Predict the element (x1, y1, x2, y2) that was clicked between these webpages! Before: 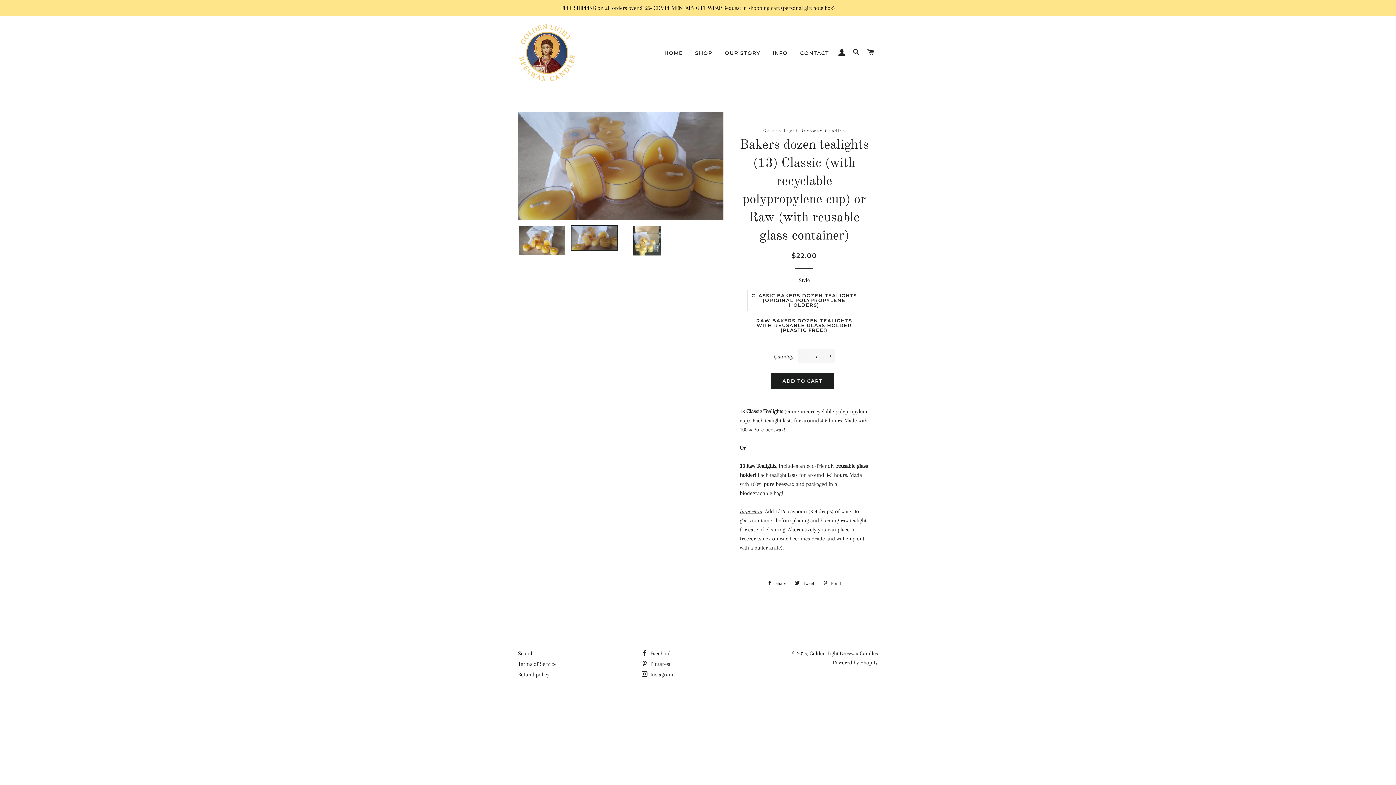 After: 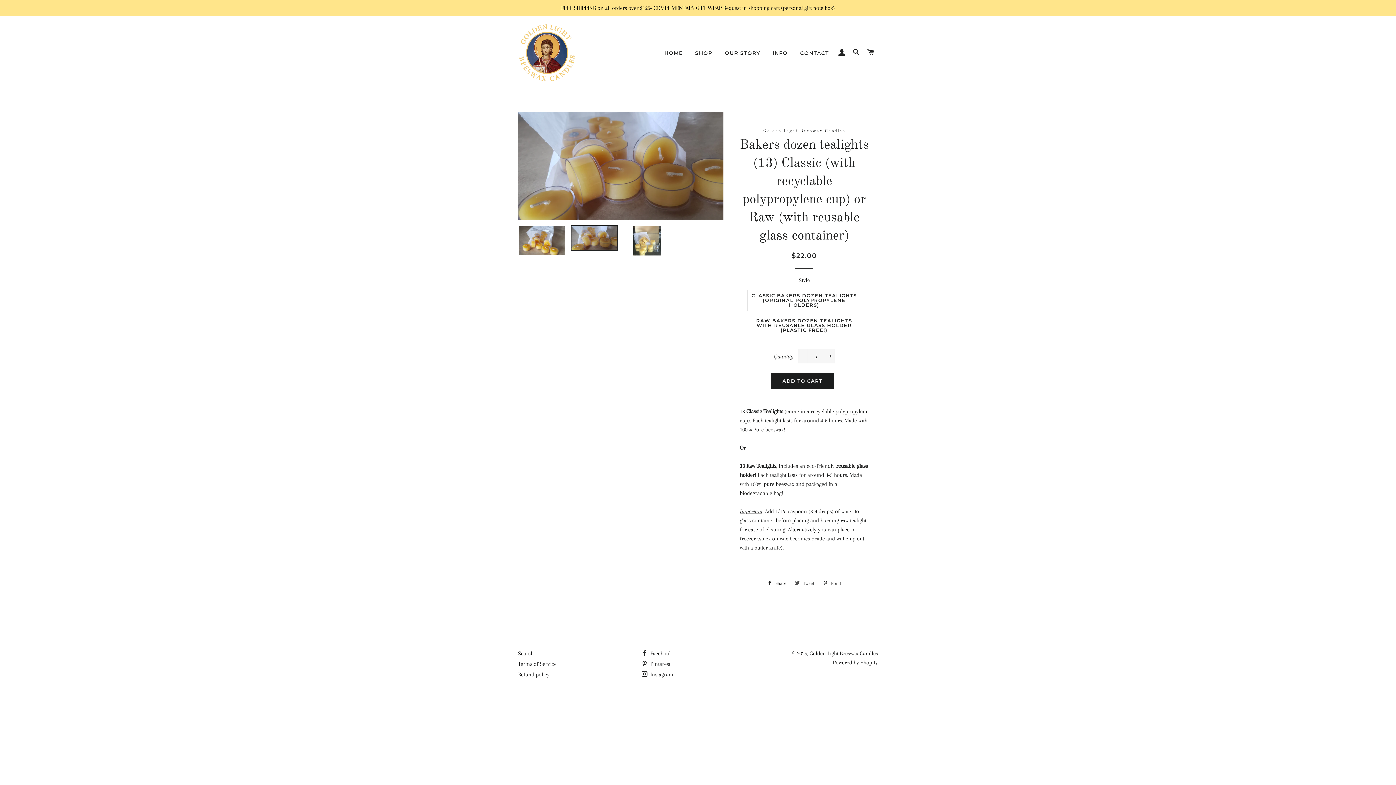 Action: label:  Tweet
Tweet on Twitter bbox: (791, 578, 818, 589)